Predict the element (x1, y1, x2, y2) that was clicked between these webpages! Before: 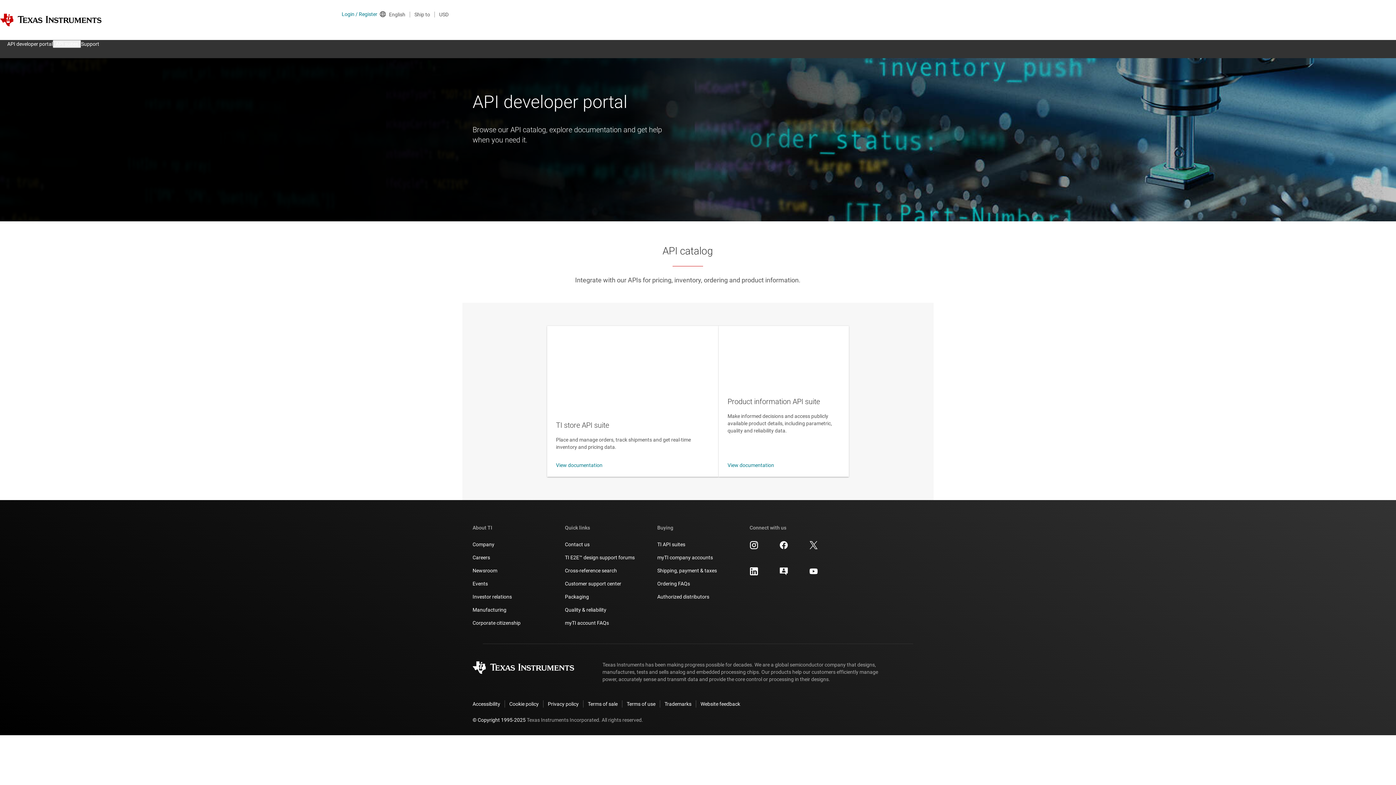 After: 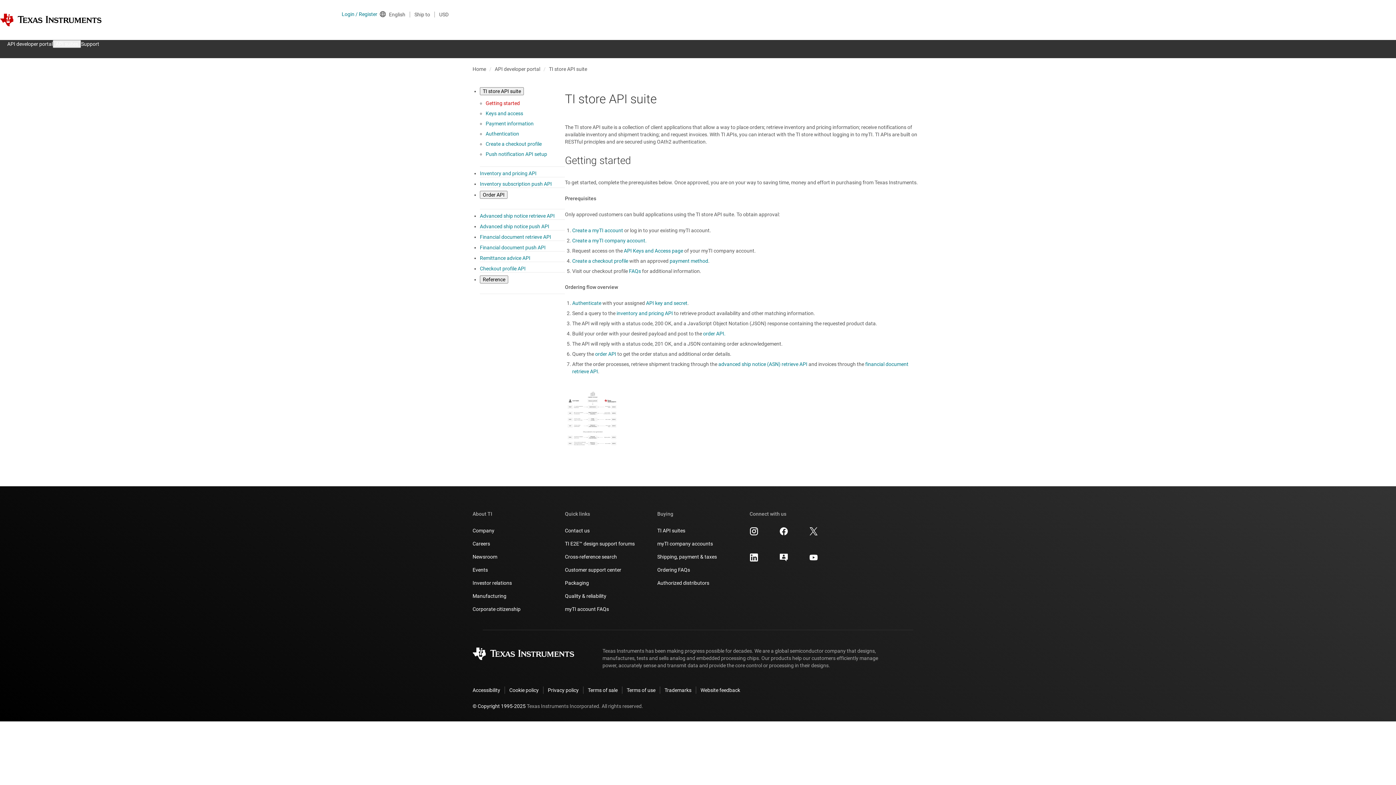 Action: bbox: (547, 326, 719, 476)